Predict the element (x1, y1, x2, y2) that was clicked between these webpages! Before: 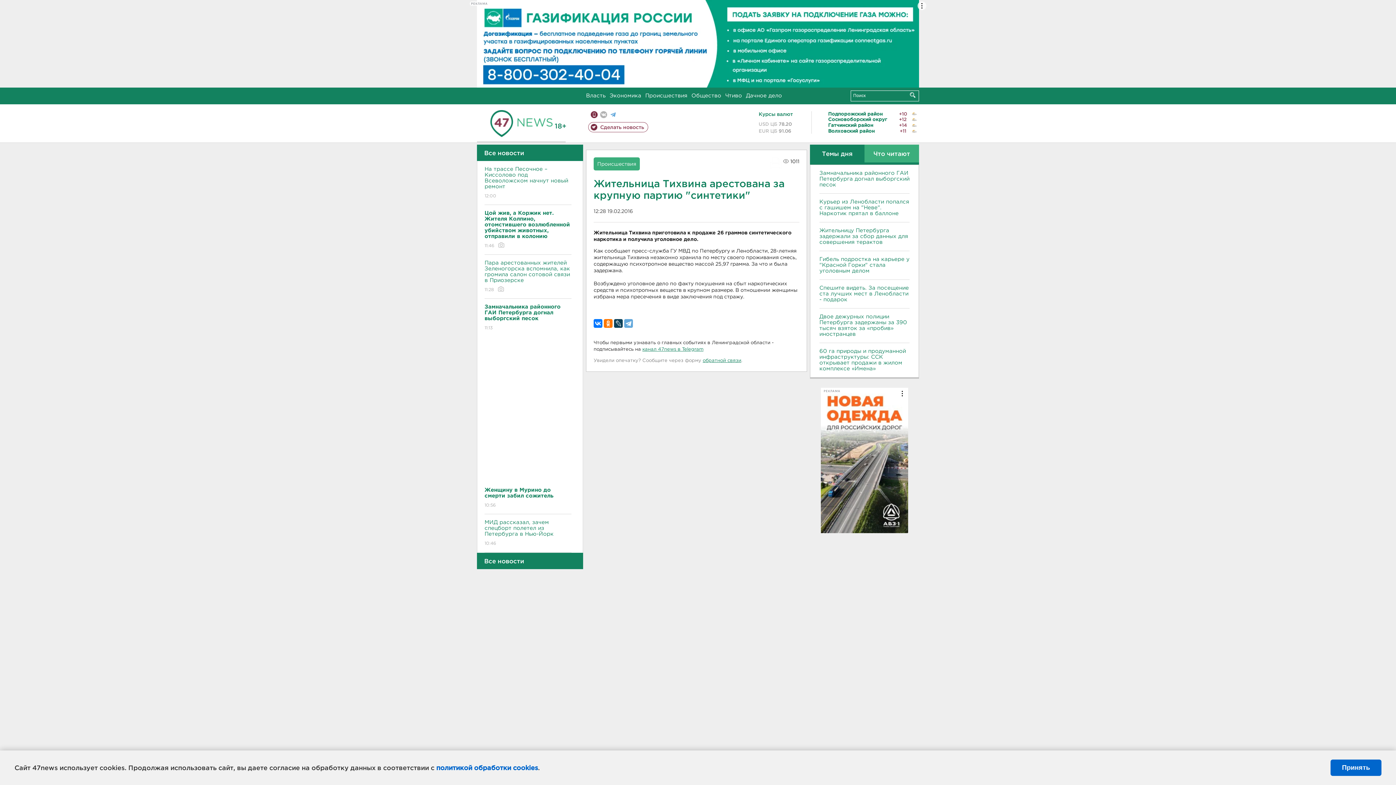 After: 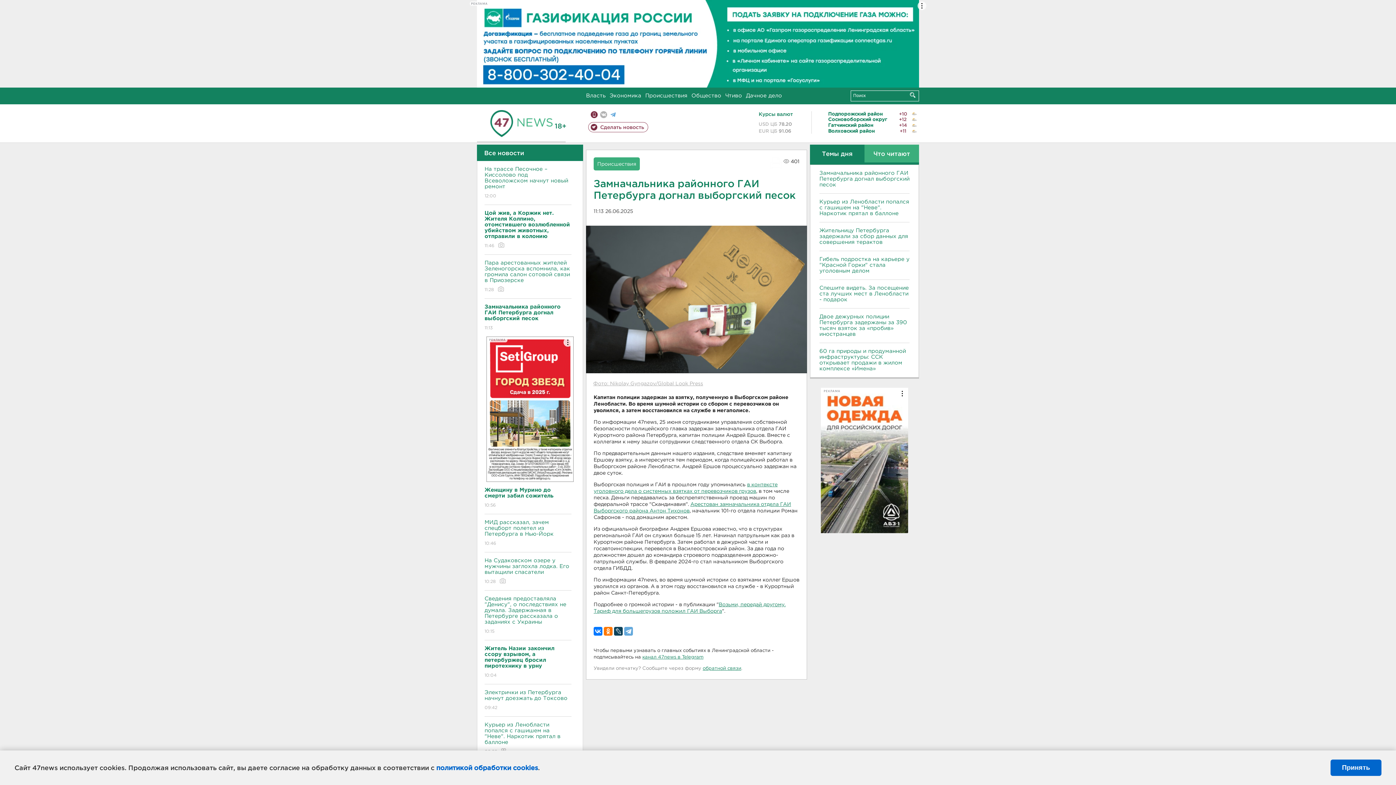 Action: label: Замначальника районного ГАИ Петербурга догнал выборгский песок
11:13 bbox: (484, 298, 571, 336)